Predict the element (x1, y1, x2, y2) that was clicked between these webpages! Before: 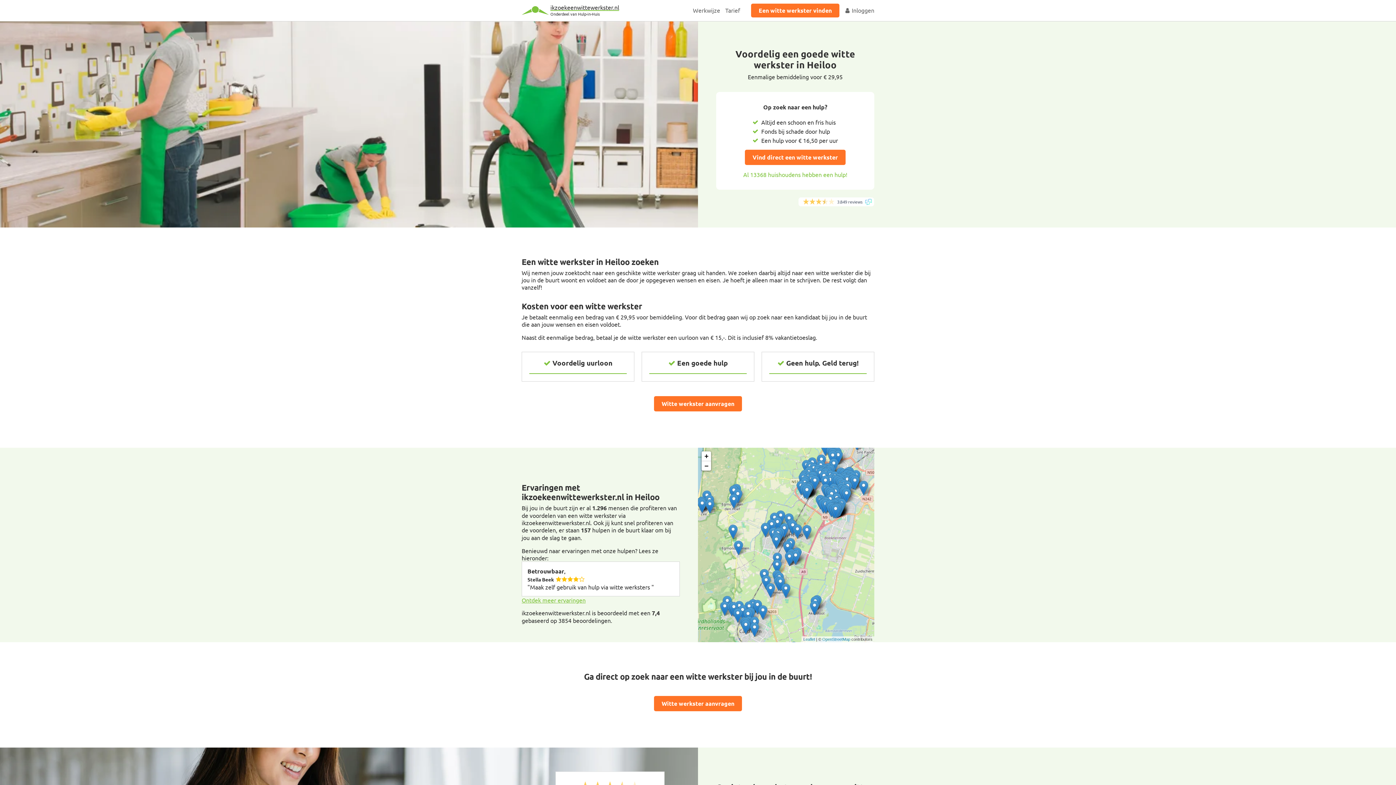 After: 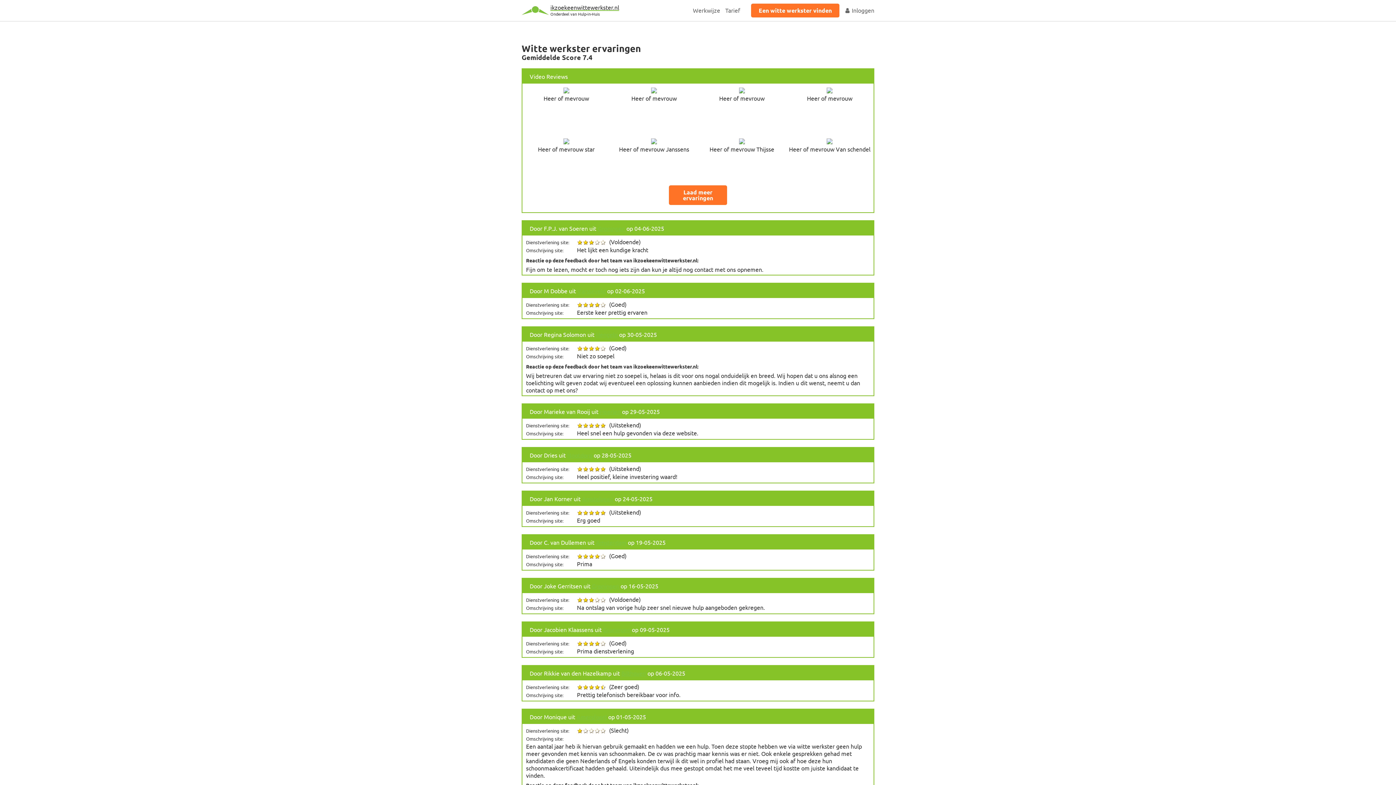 Action: label: Ontdek meer ervaringen bbox: (521, 596, 585, 603)